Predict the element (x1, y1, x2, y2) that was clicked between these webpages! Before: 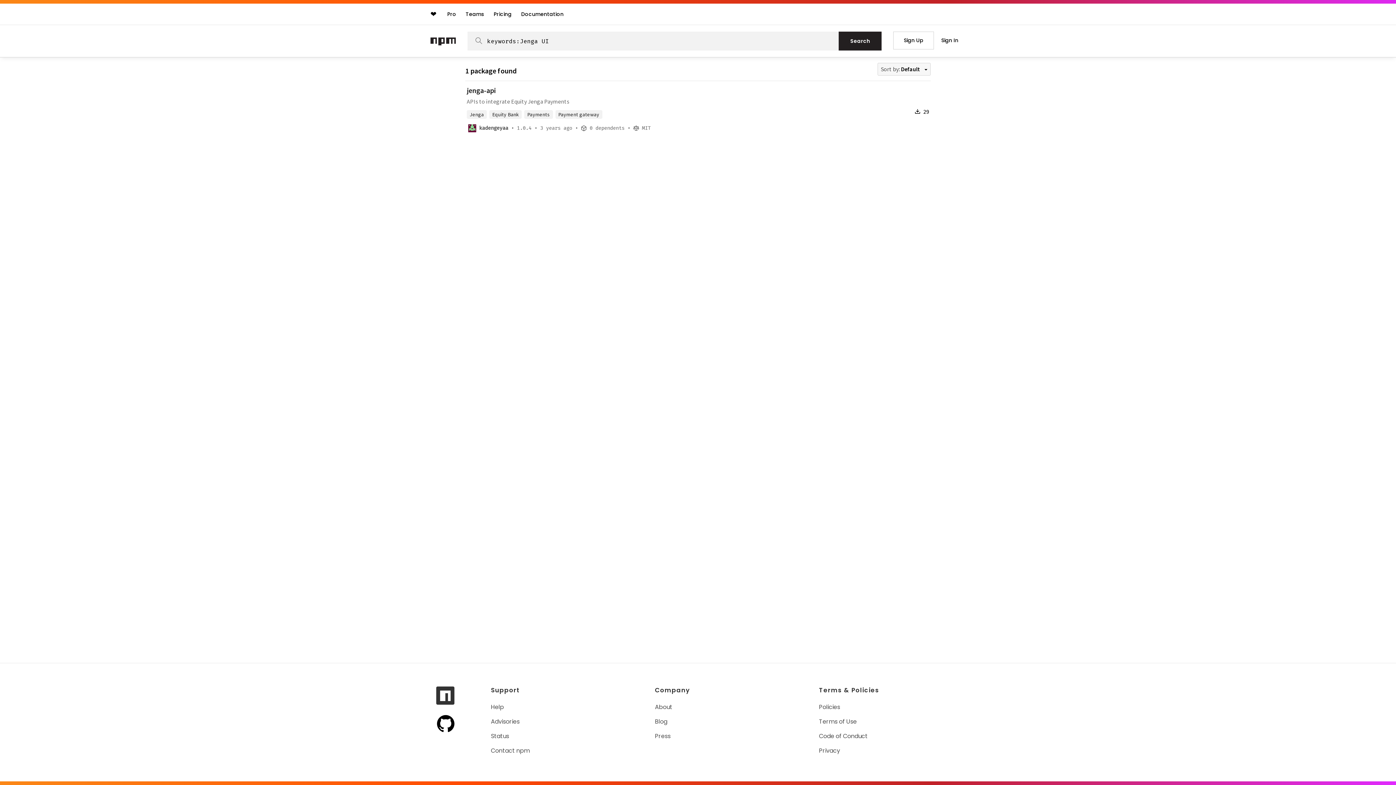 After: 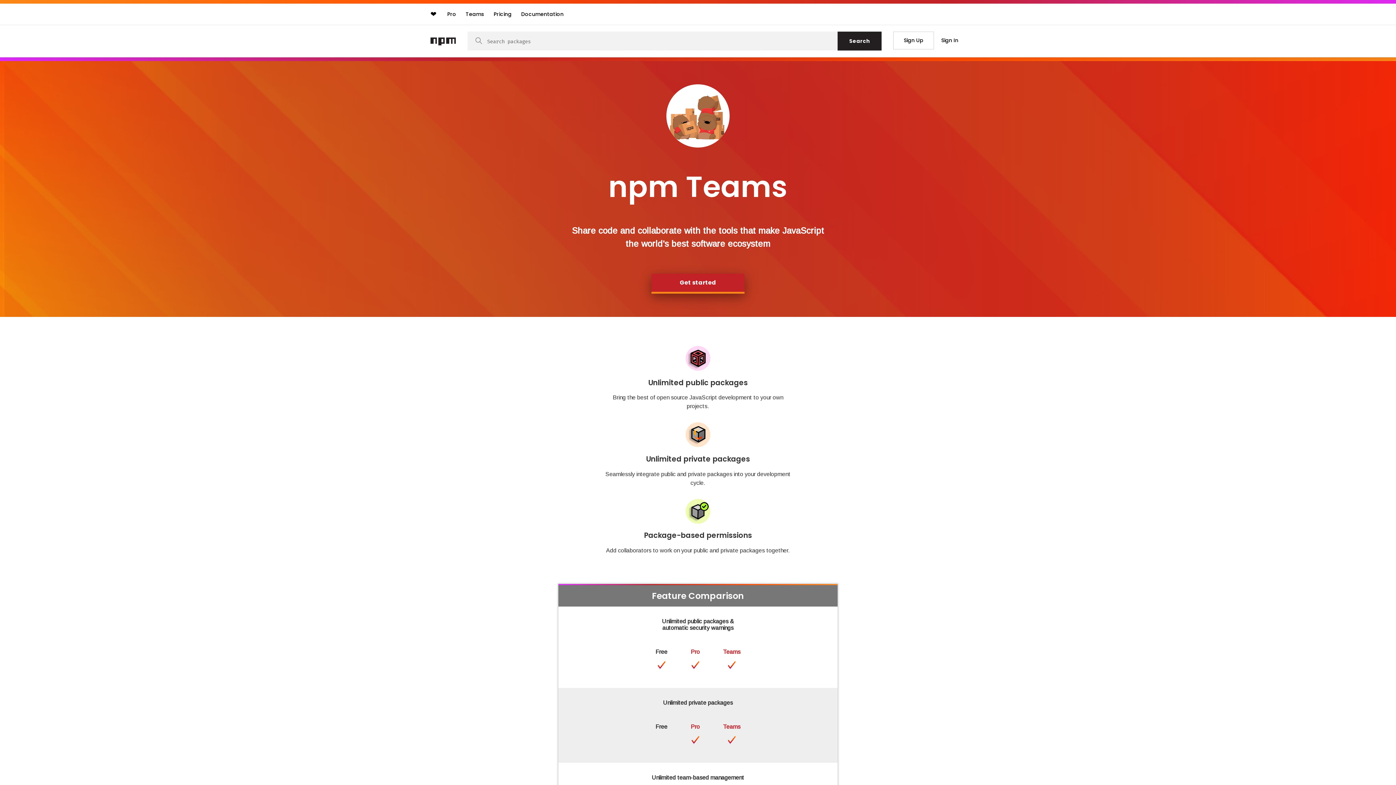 Action: bbox: (462, 7, 488, 20) label: Teams